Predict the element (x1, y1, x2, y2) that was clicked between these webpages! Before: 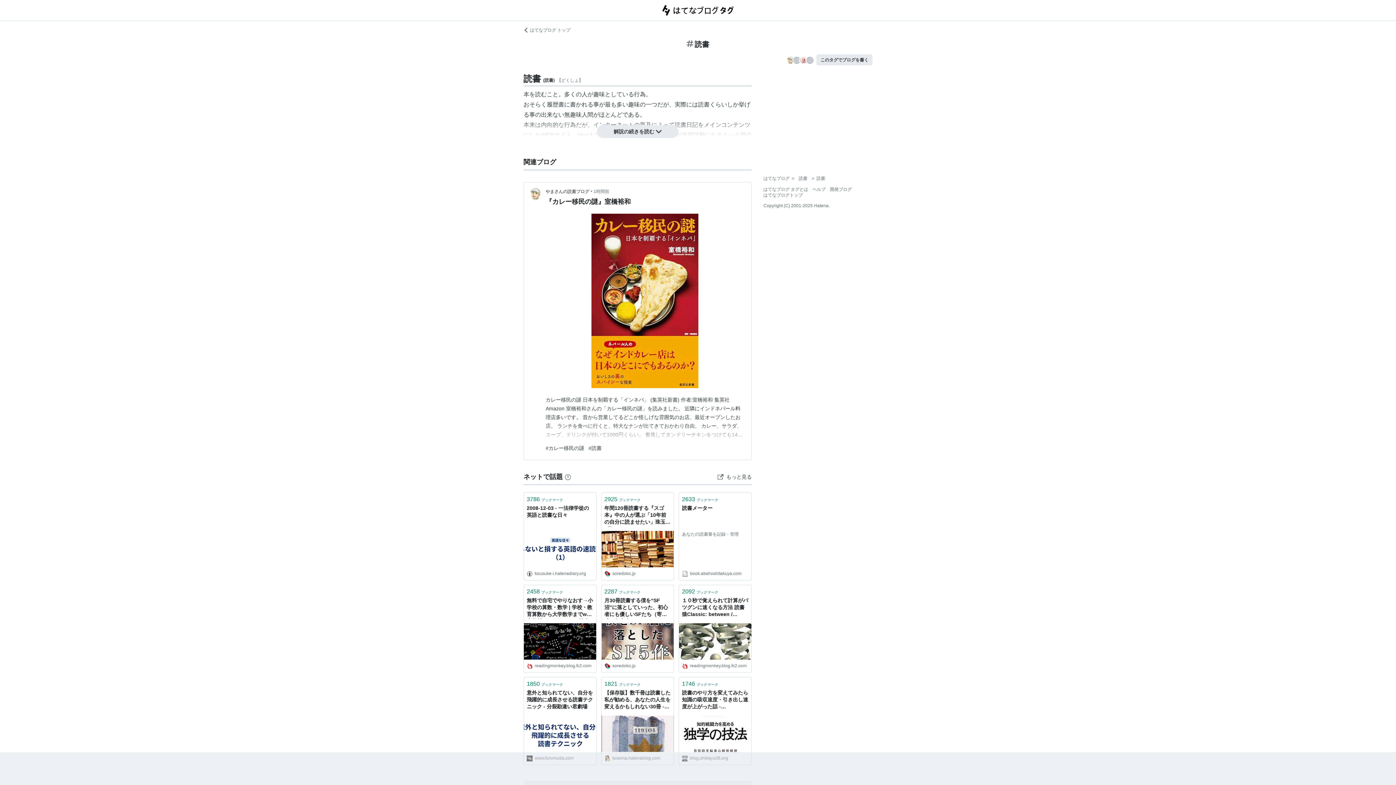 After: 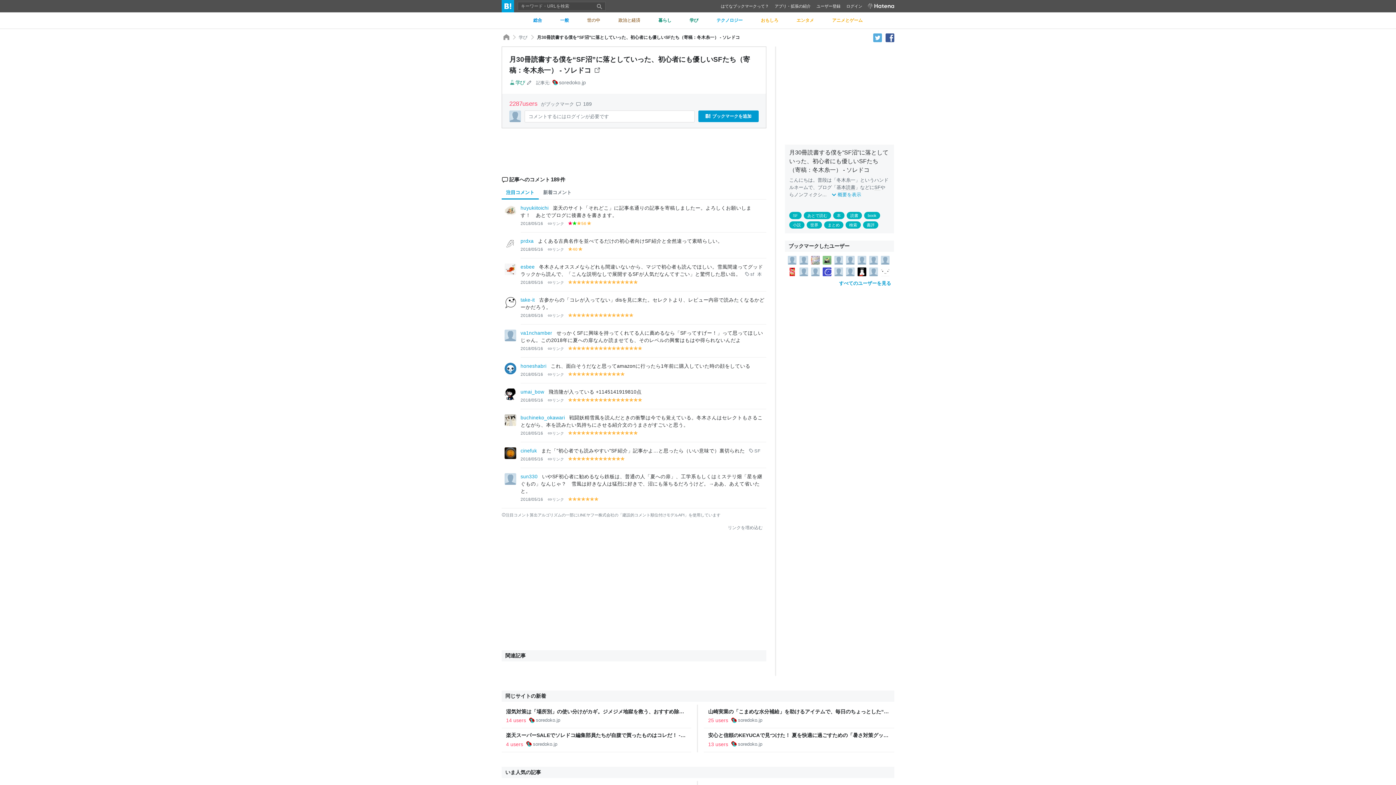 Action: bbox: (601, 585, 673, 597) label: 2287ブックマーク